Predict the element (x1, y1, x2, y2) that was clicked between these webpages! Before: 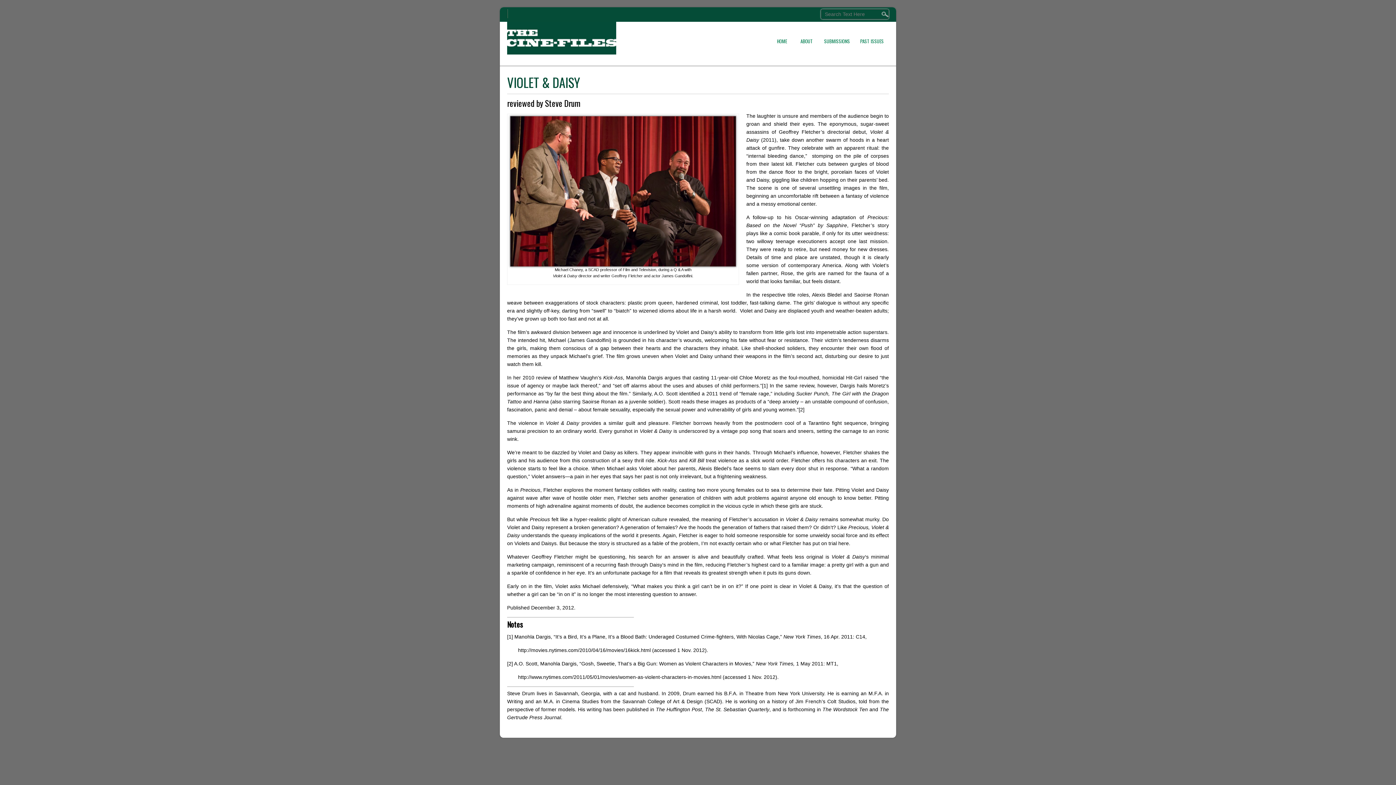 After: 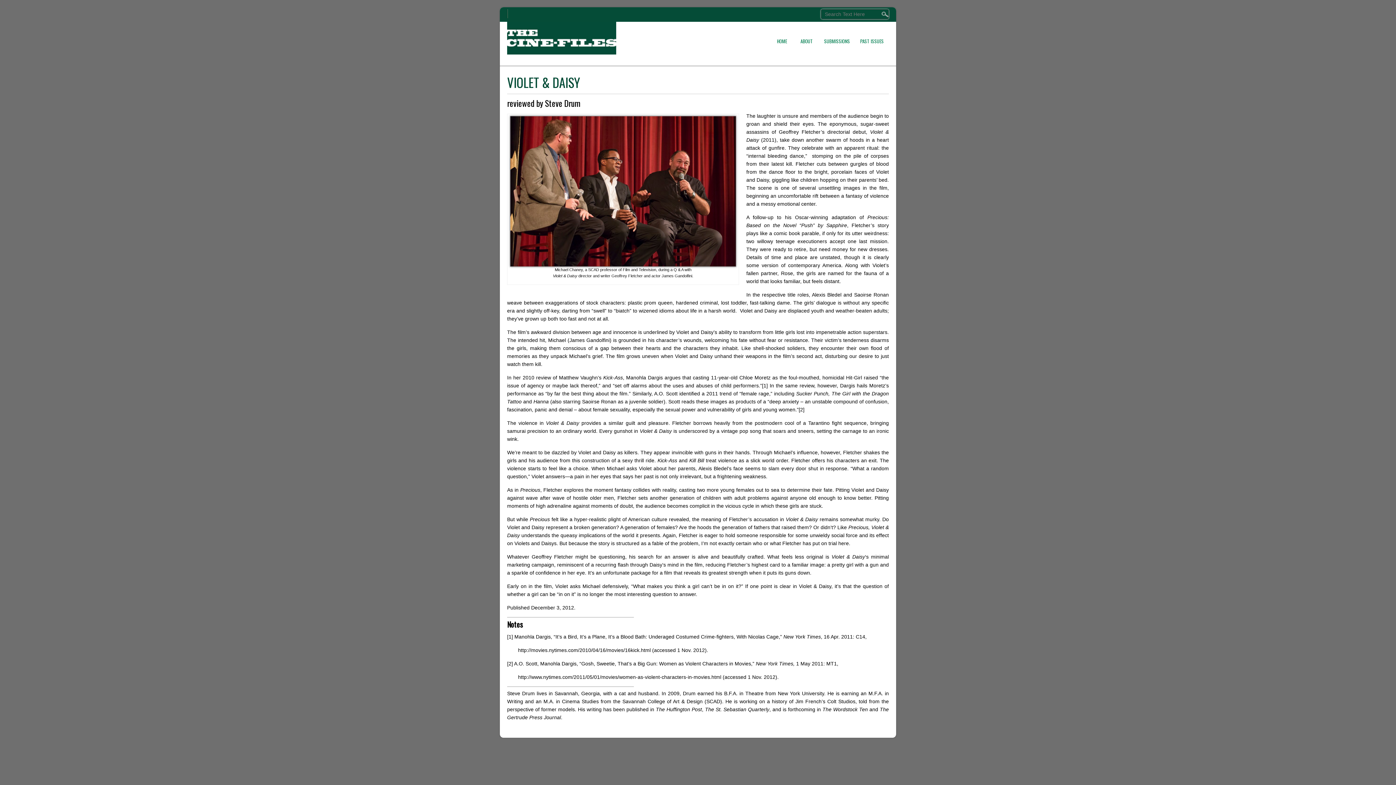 Action: label: [1] bbox: (762, 382, 768, 388)